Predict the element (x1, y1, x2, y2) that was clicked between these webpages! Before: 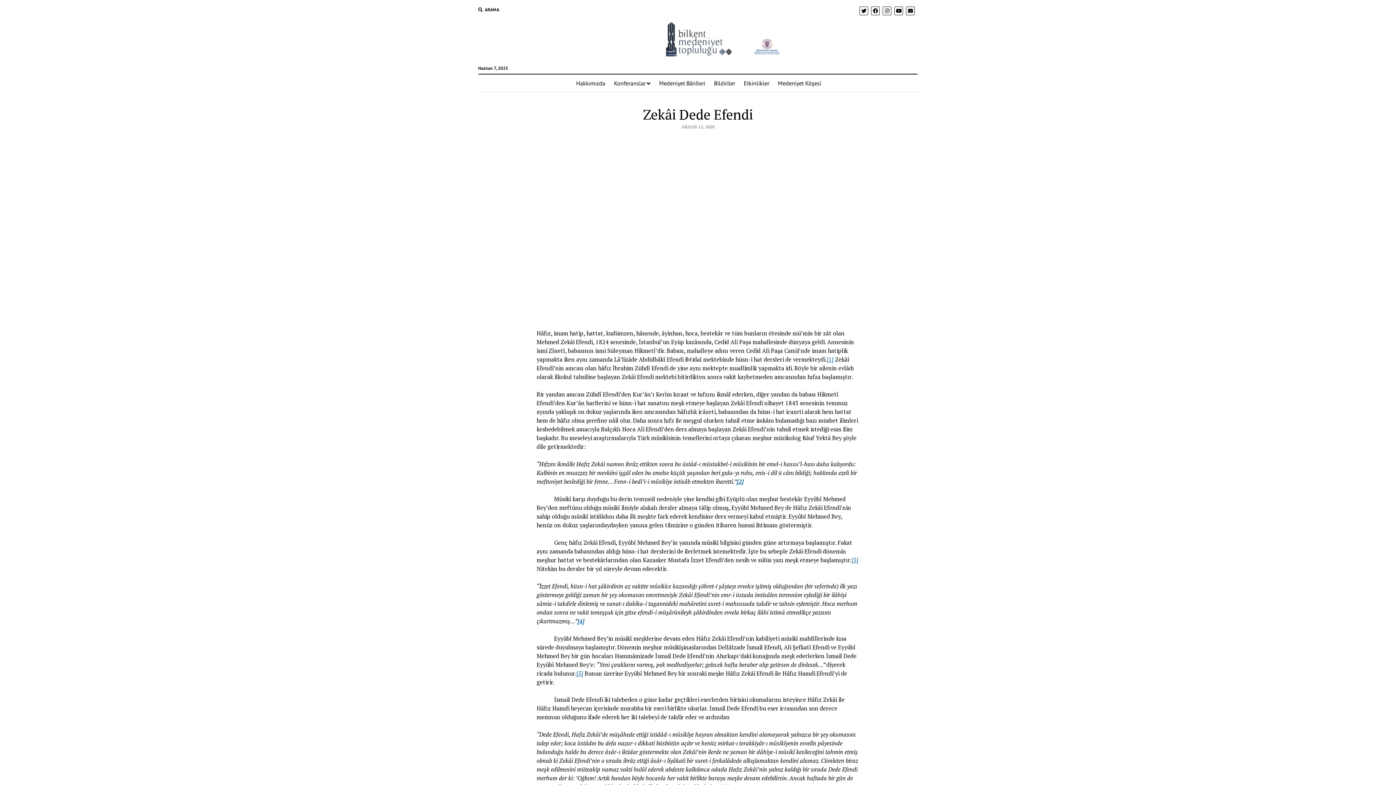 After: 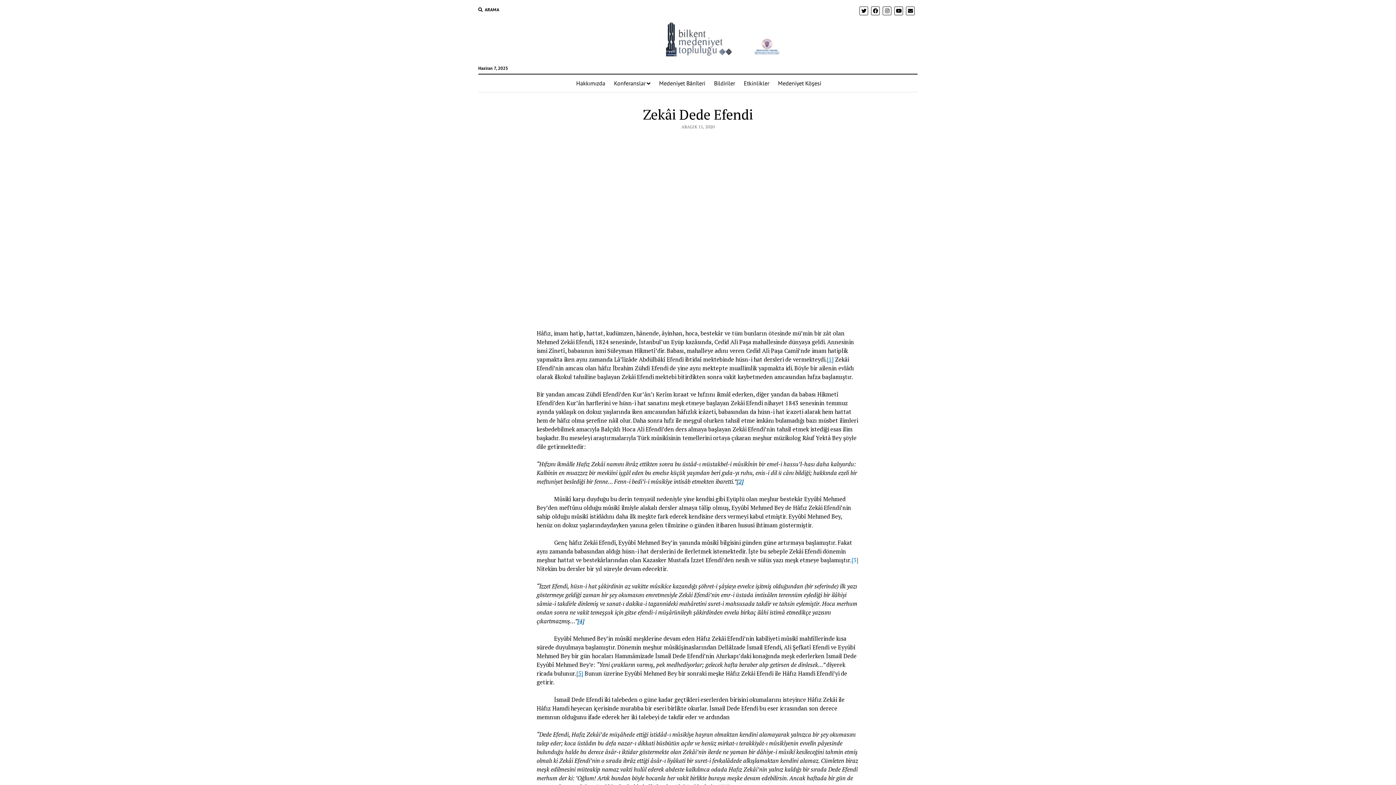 Action: bbox: (851, 556, 858, 564) label: [3]